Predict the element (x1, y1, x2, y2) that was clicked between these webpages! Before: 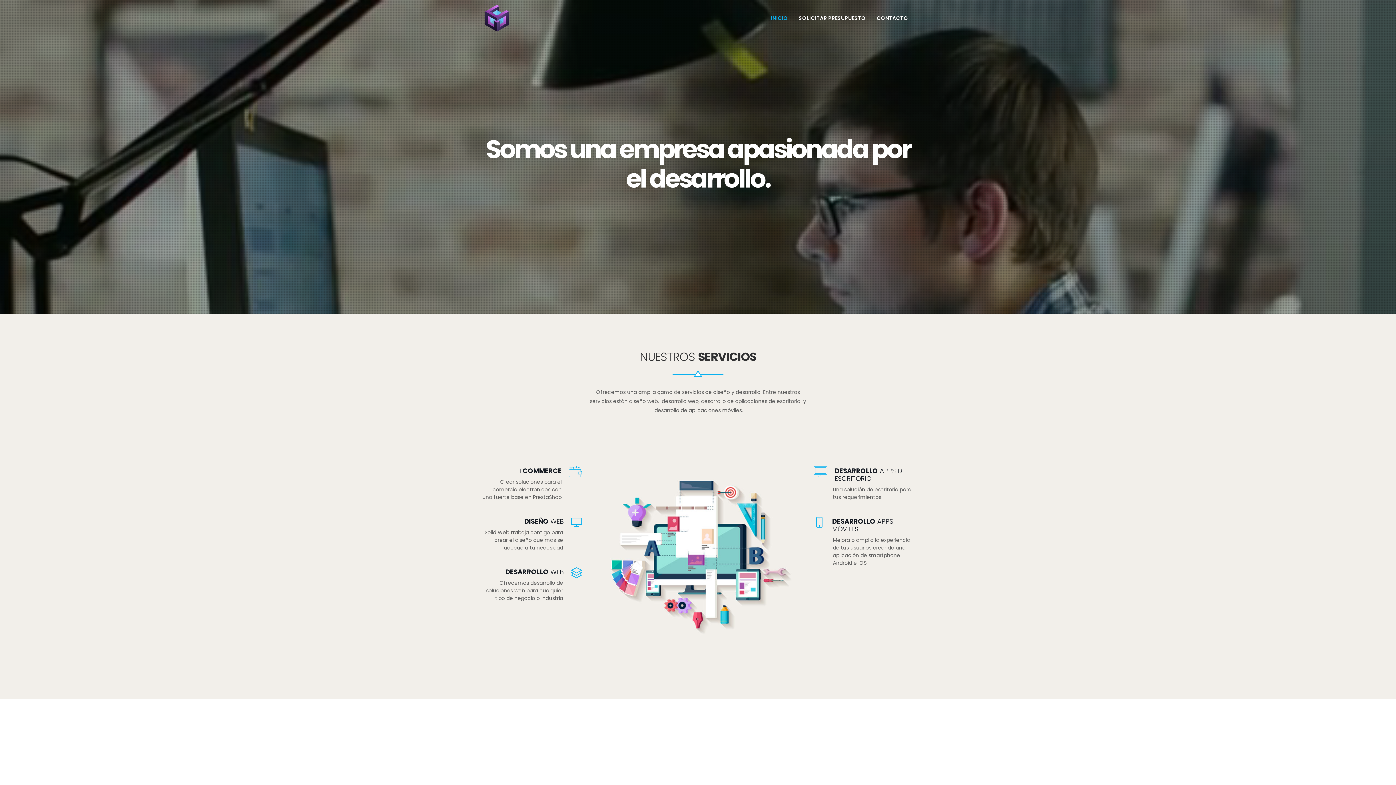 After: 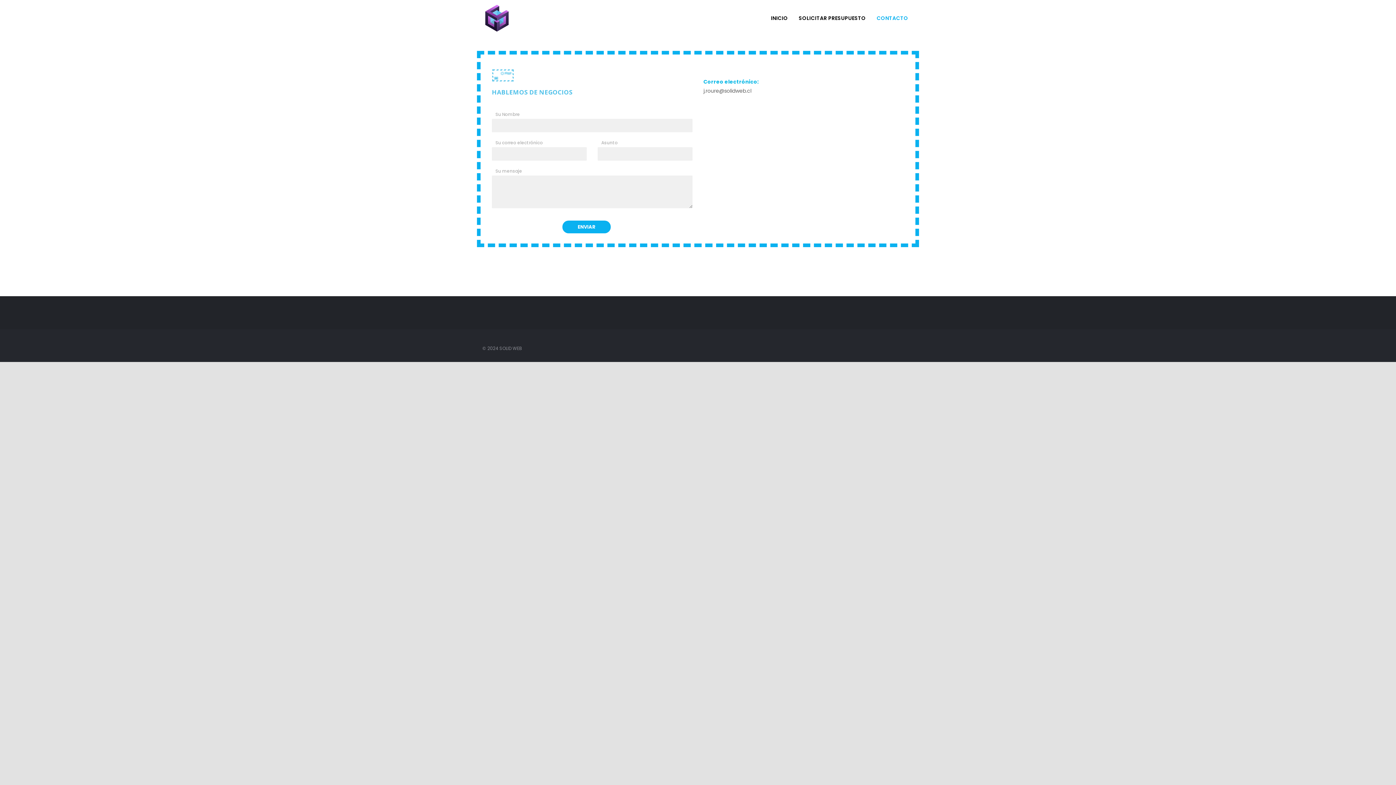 Action: label: CONTACTO bbox: (871, 0, 913, 36)